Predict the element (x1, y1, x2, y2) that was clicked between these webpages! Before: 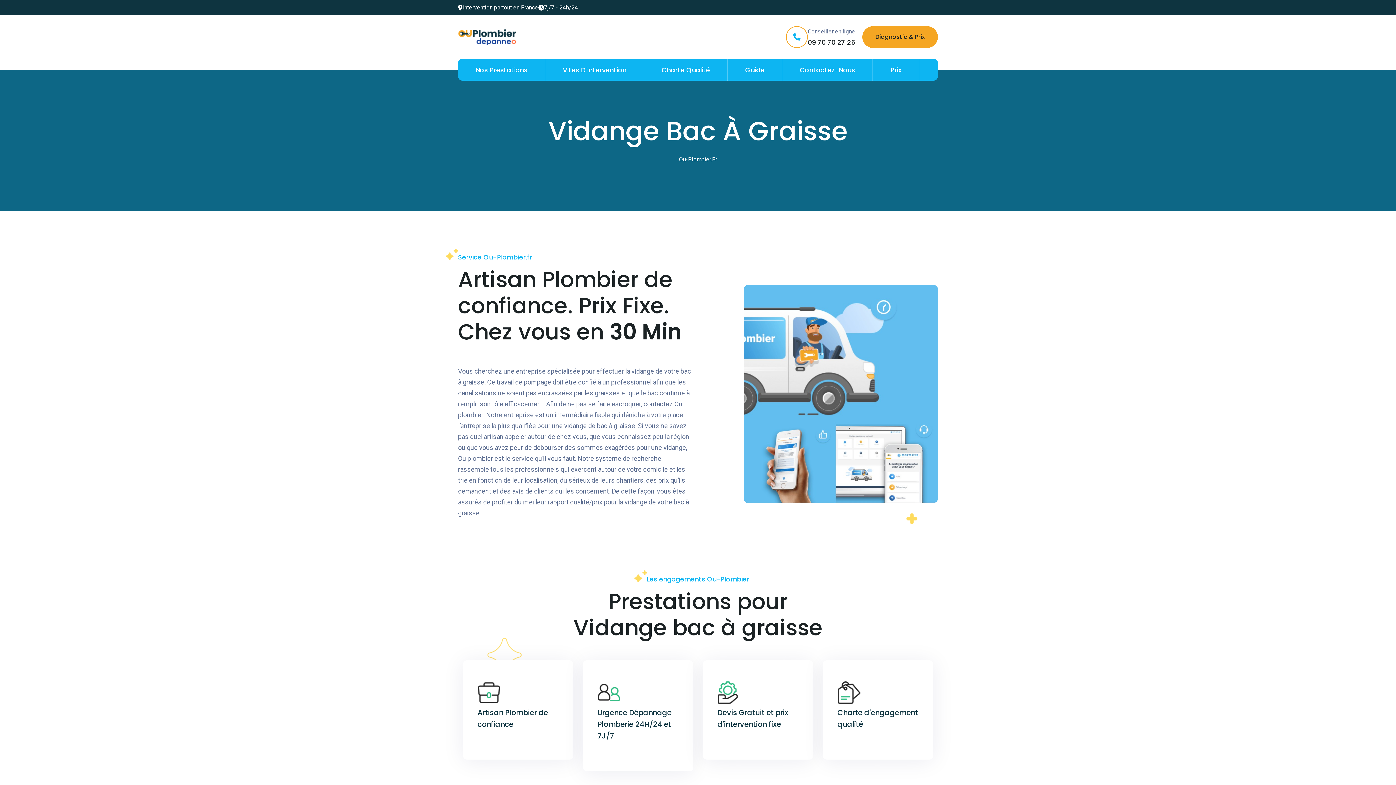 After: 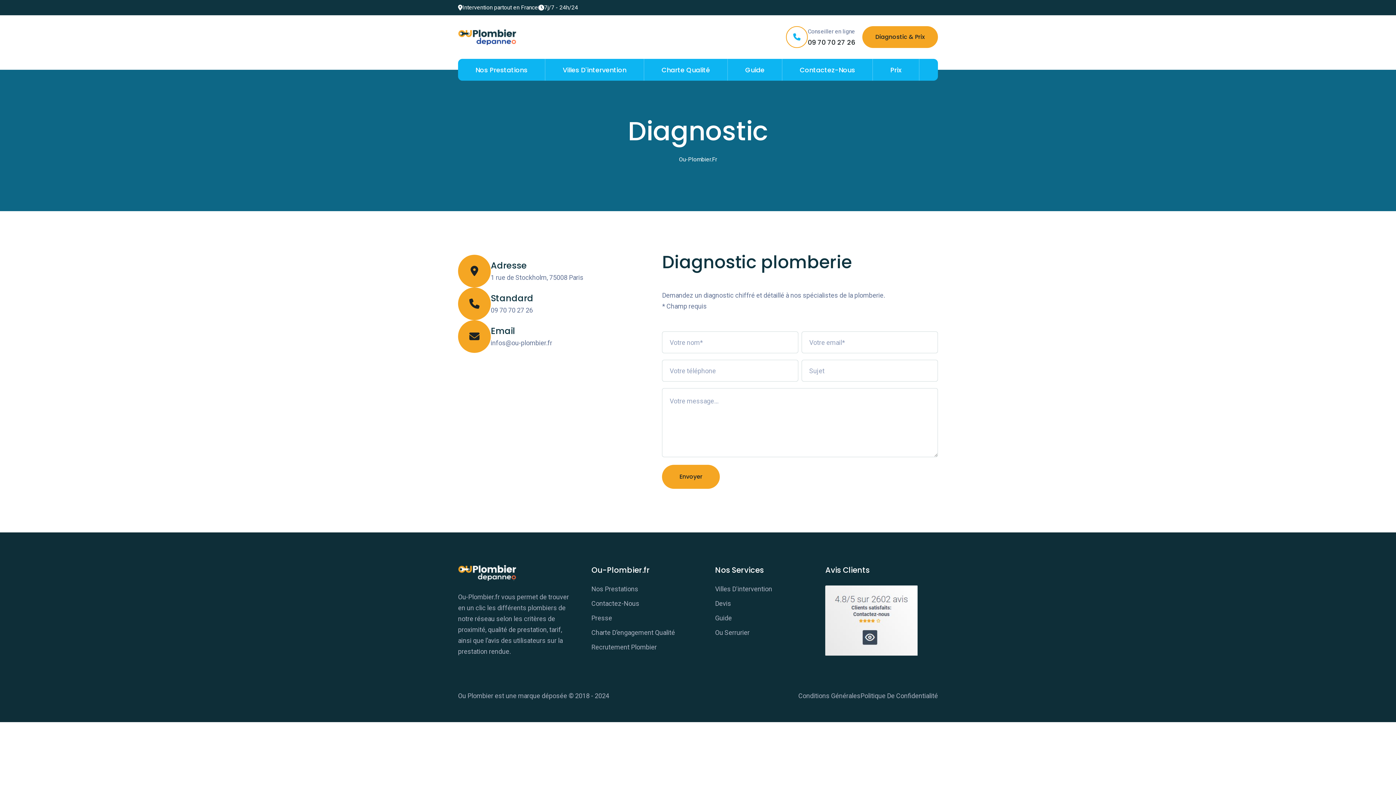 Action: label: Diagnostic & Prix bbox: (862, 26, 938, 48)